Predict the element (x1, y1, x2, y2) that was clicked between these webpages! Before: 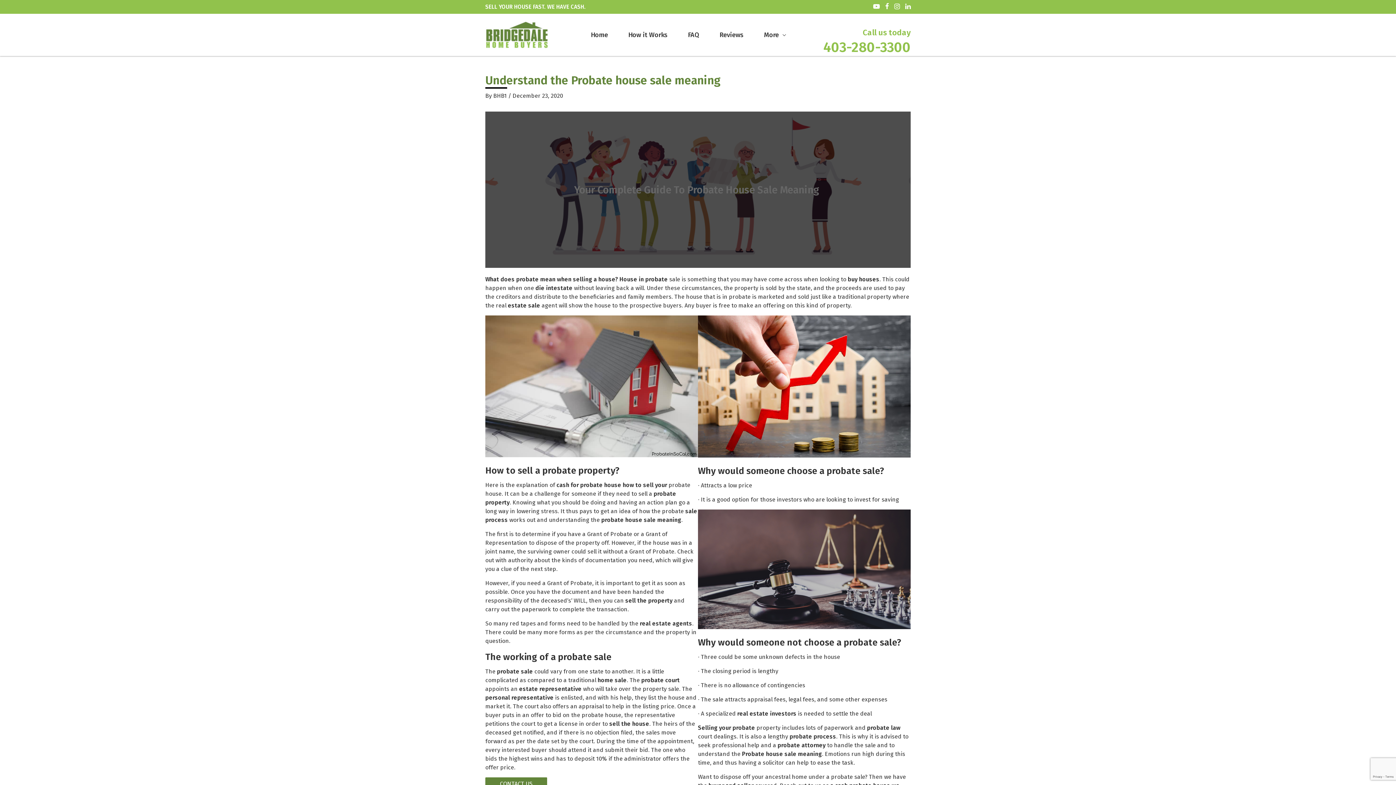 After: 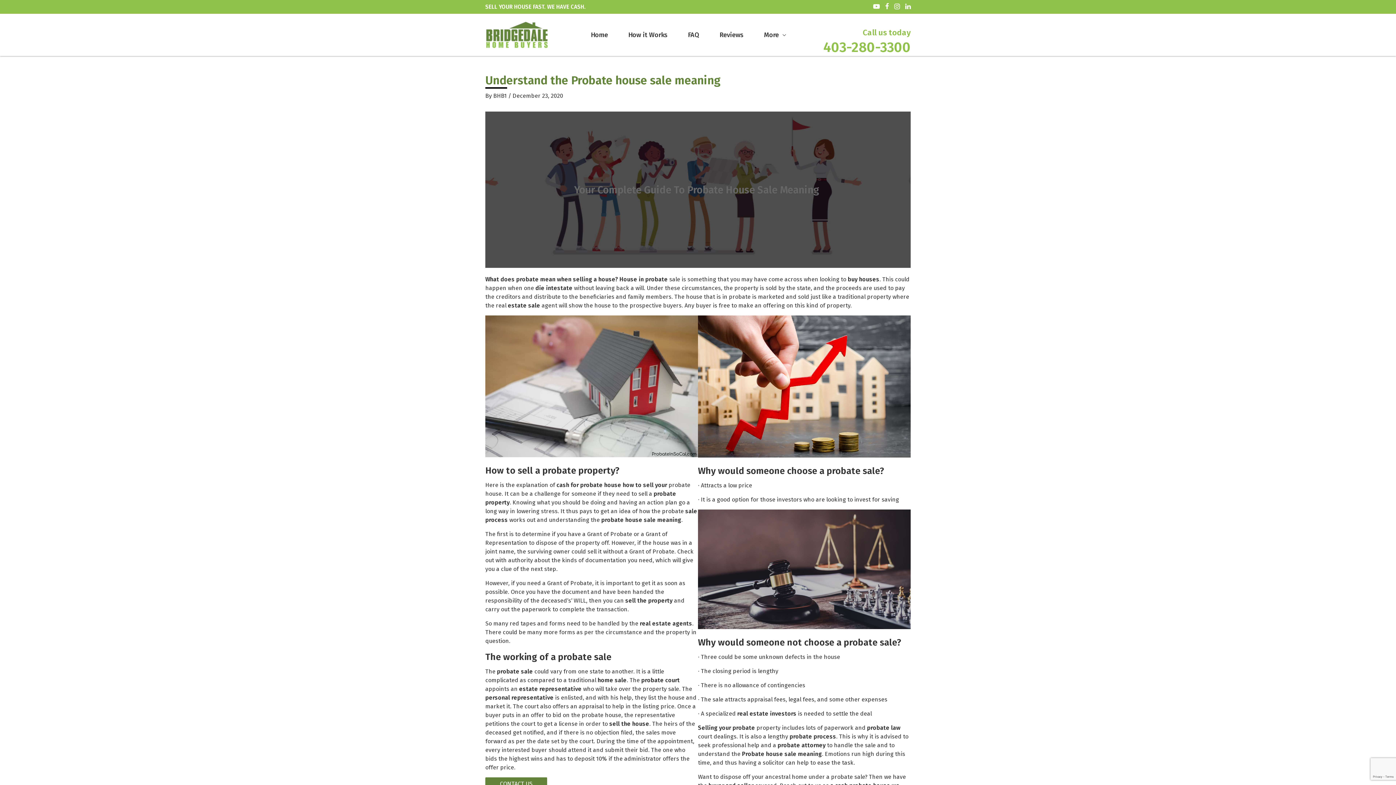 Action: bbox: (894, 2, 900, 10)